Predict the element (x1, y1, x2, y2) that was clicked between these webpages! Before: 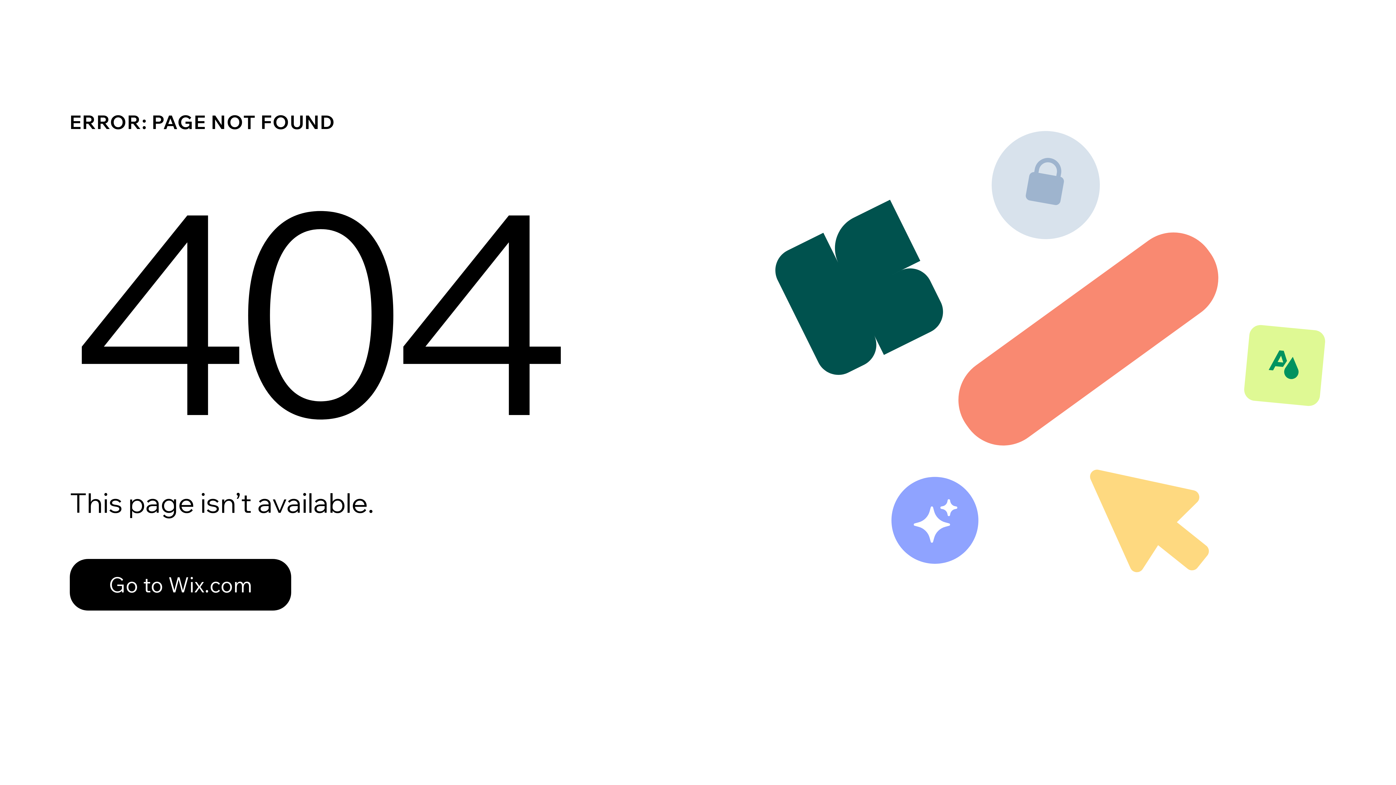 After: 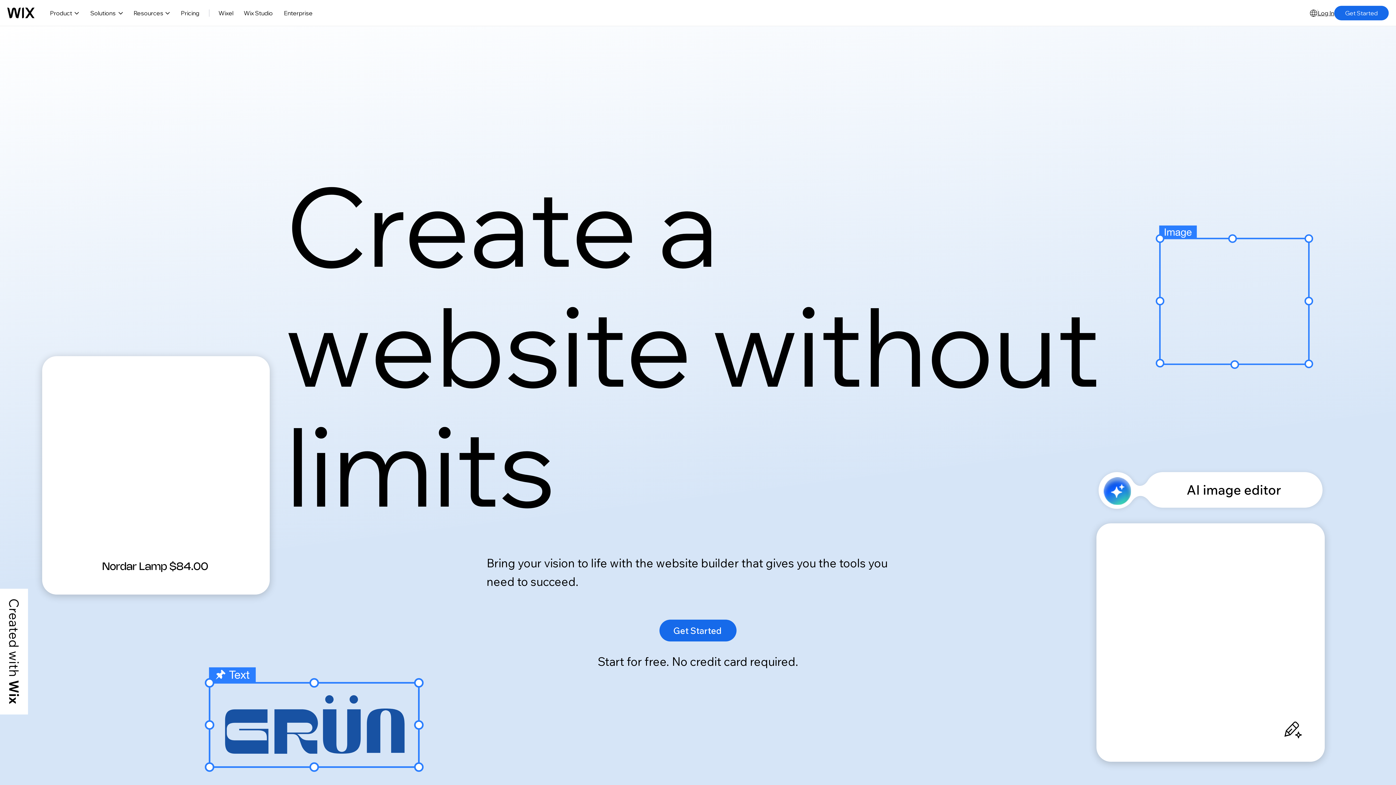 Action: label: Go to Wix.com bbox: (69, 543, 768, 620)